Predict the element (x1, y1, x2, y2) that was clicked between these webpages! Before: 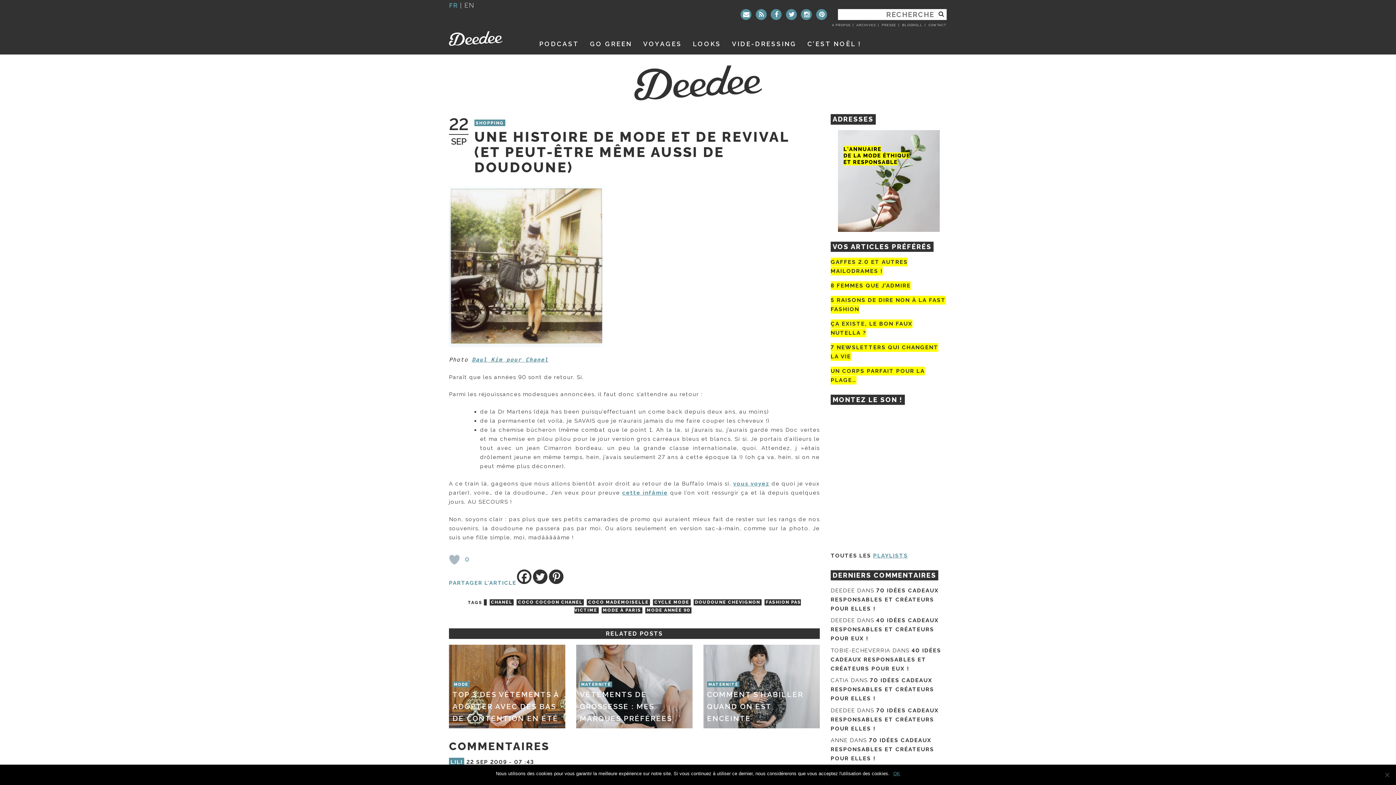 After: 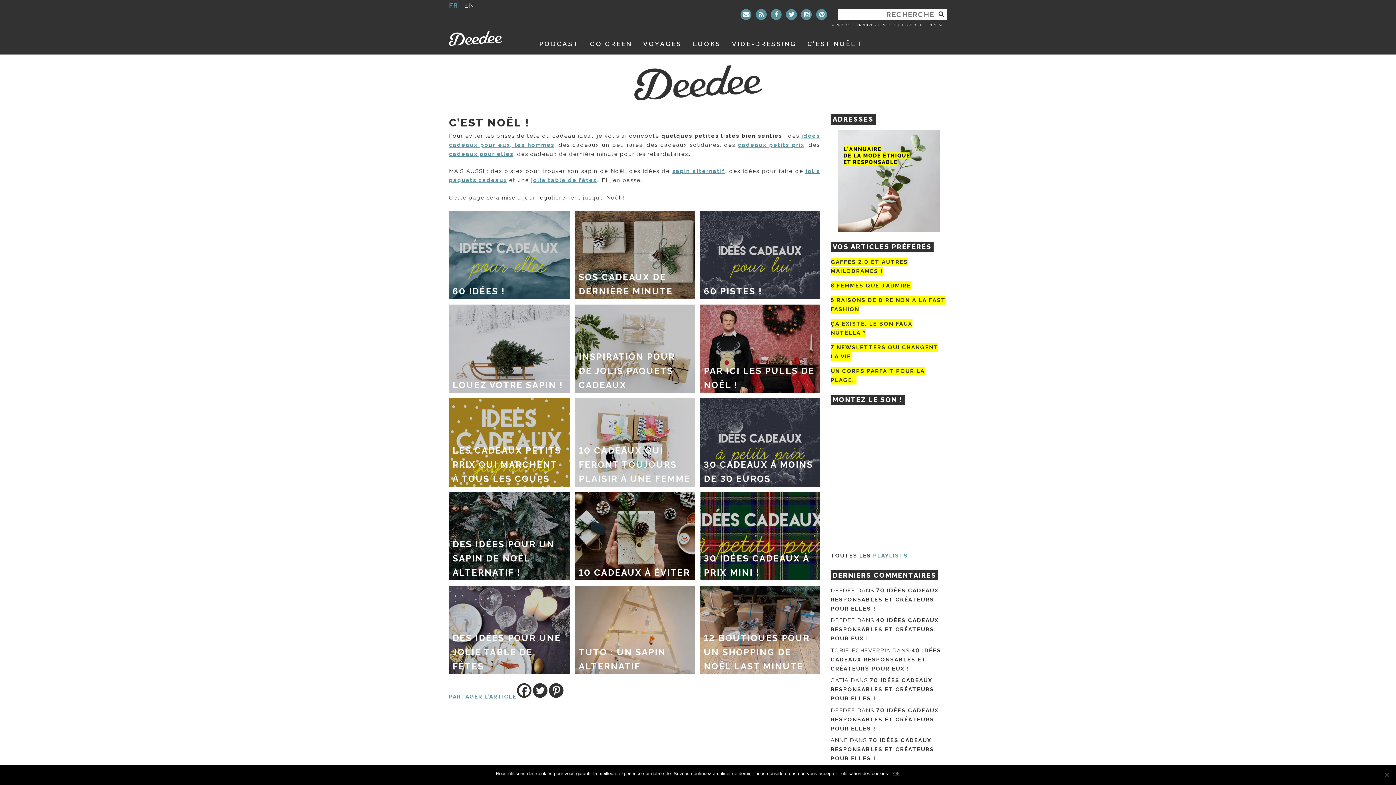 Action: bbox: (802, 33, 867, 54) label: C’EST NOËL !